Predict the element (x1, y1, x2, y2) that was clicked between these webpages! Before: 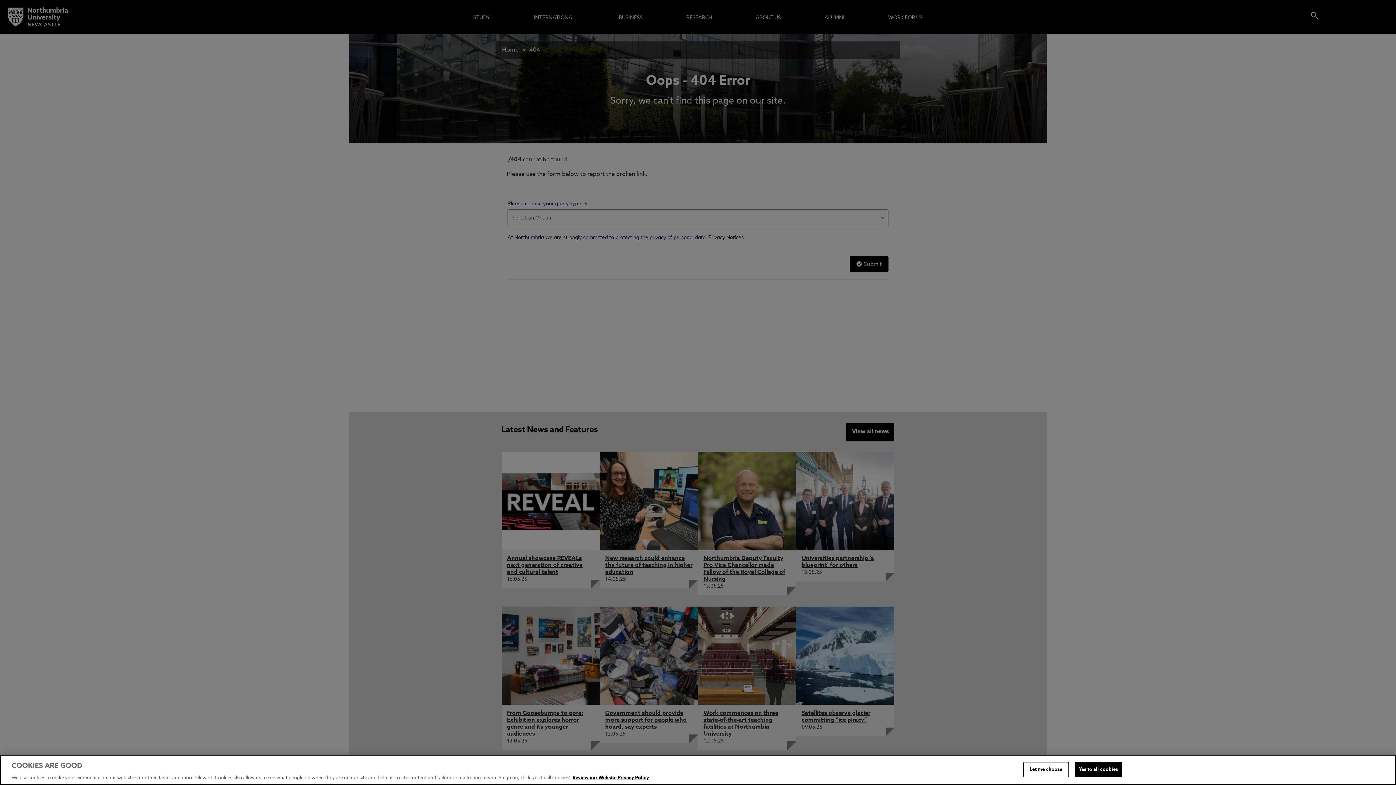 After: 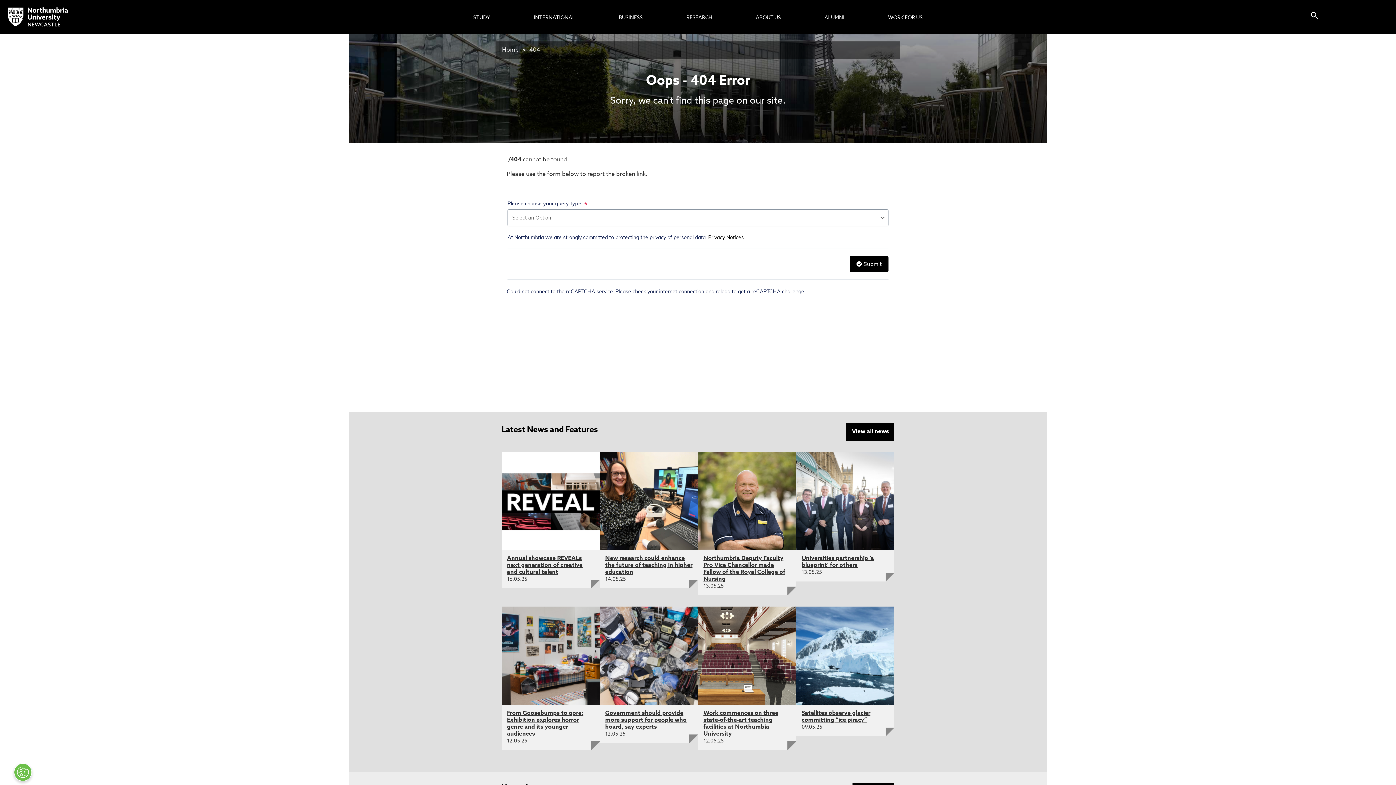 Action: bbox: (1075, 762, 1122, 777) label: Yes to all cookies